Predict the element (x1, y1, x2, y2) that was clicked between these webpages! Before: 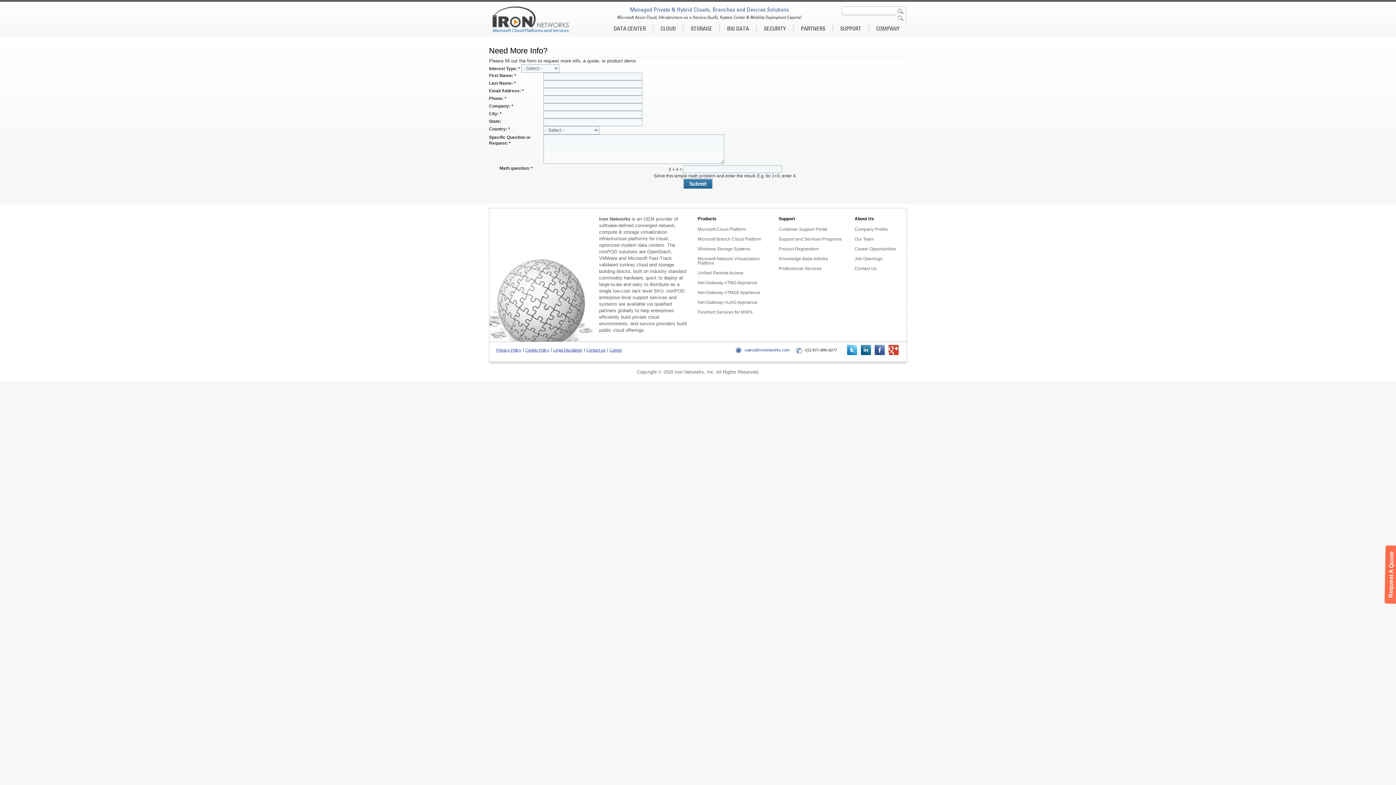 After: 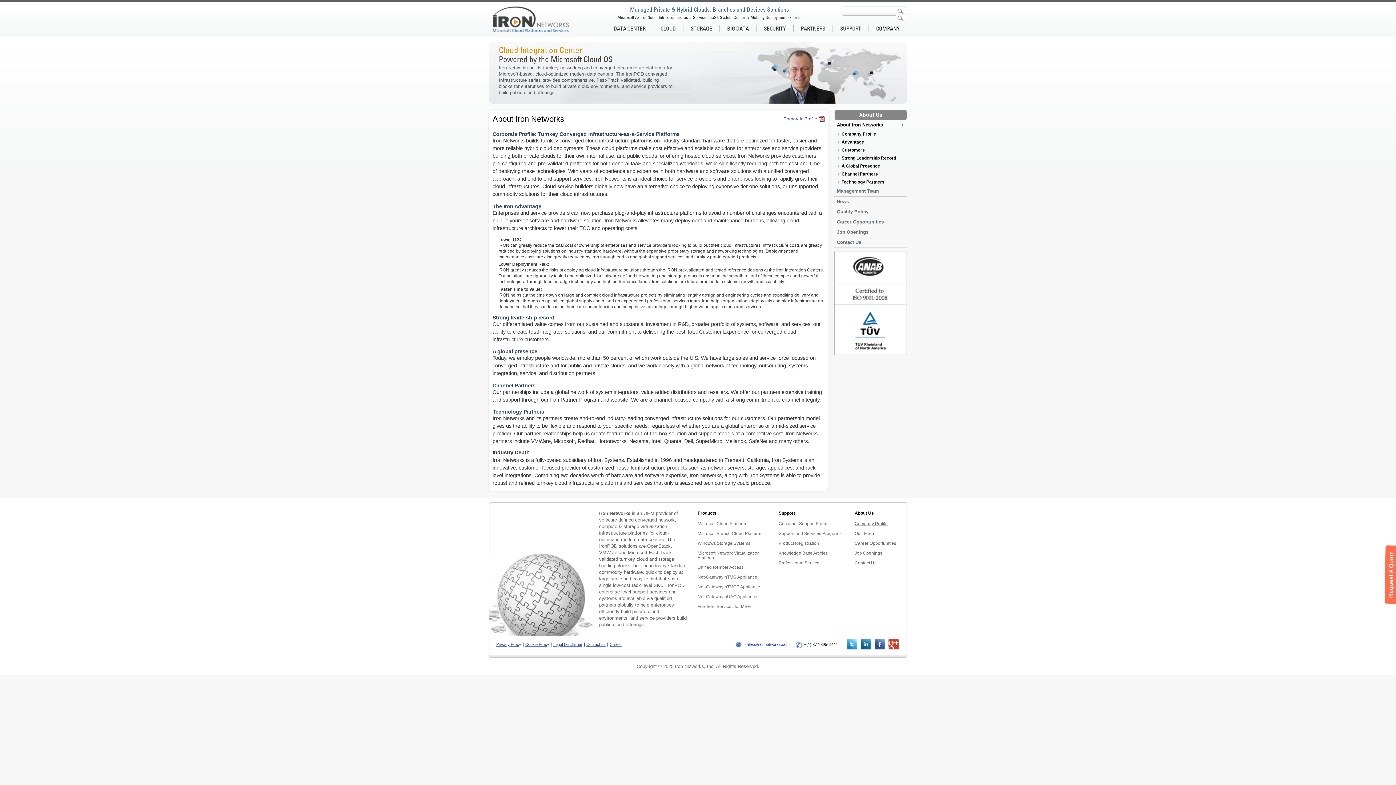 Action: bbox: (854, 226, 888, 232) label: Company Profile